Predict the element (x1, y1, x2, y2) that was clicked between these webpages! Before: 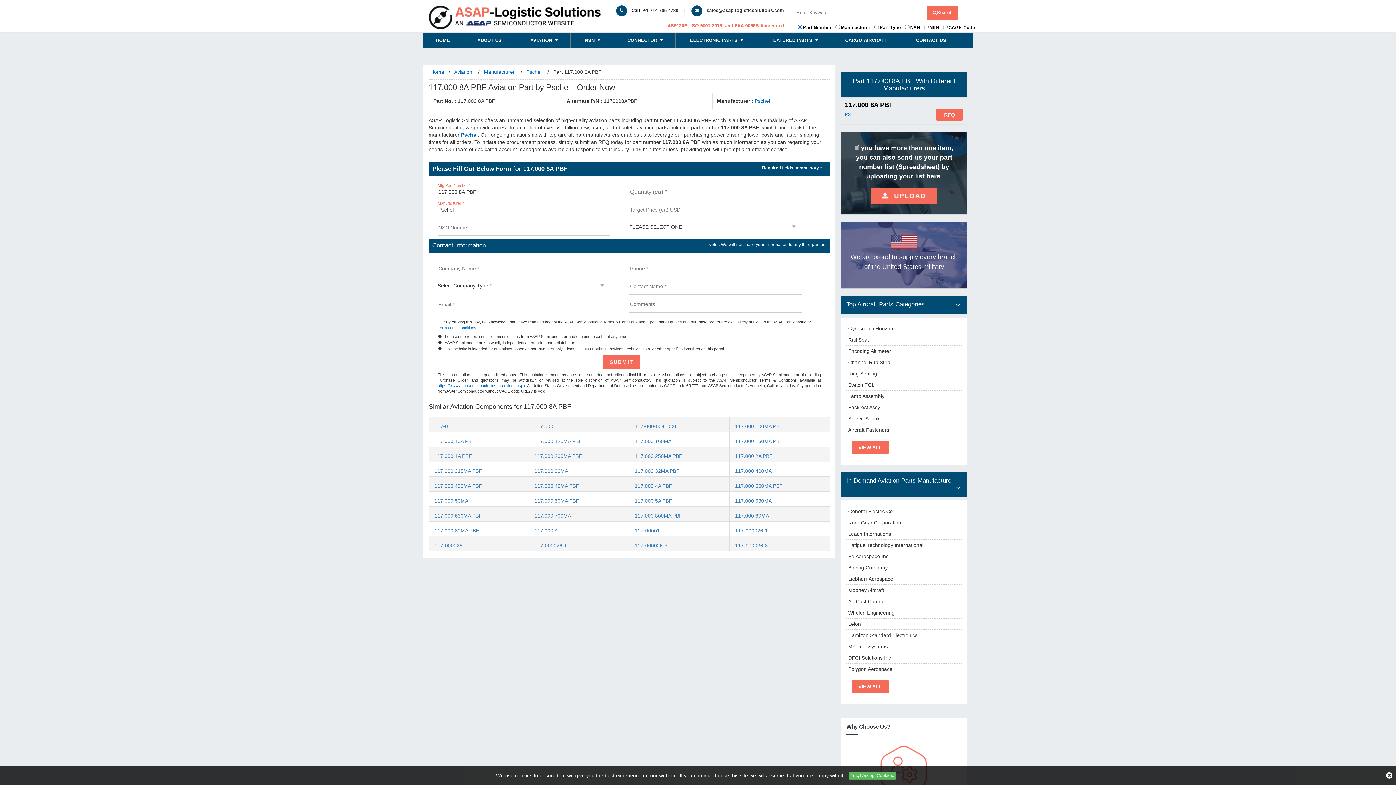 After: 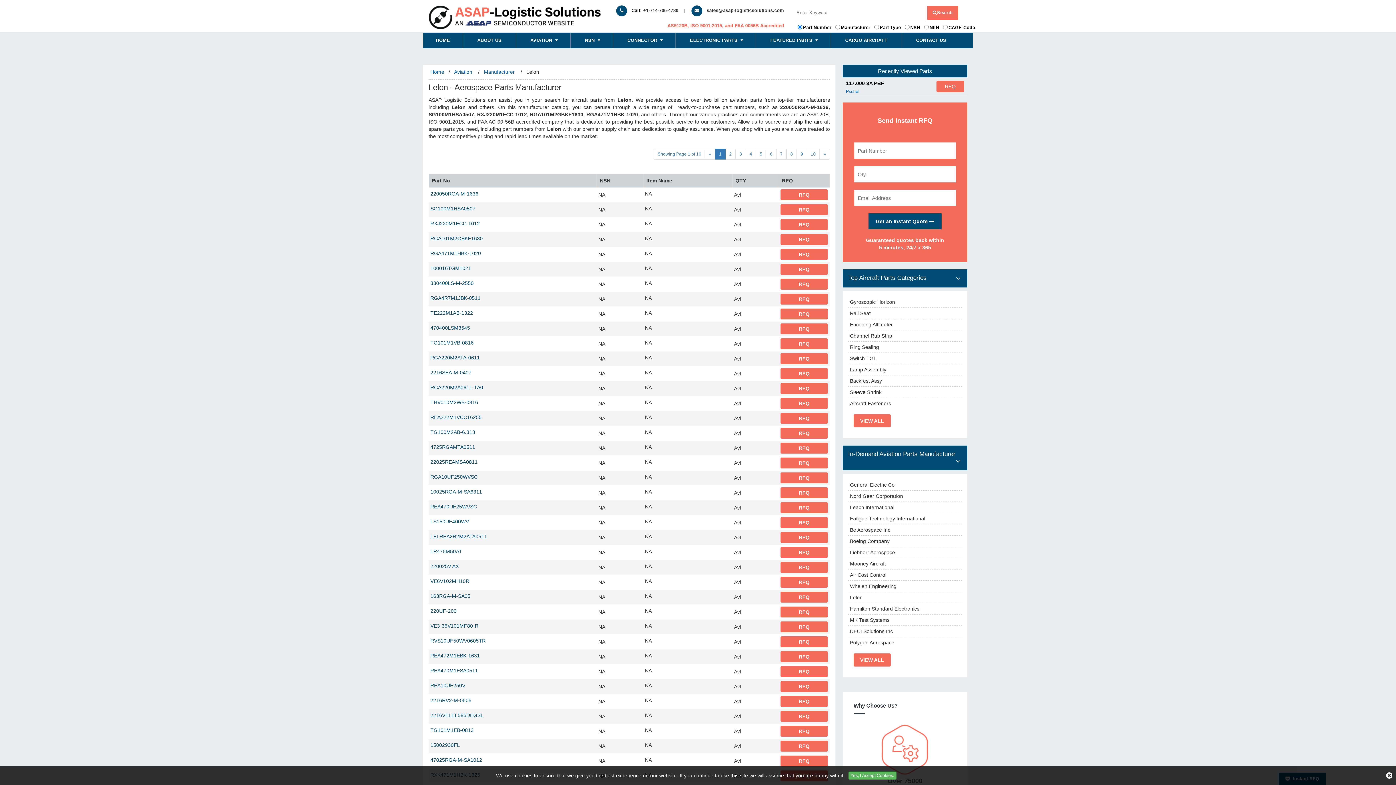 Action: label: Lelon bbox: (846, 618, 962, 630)